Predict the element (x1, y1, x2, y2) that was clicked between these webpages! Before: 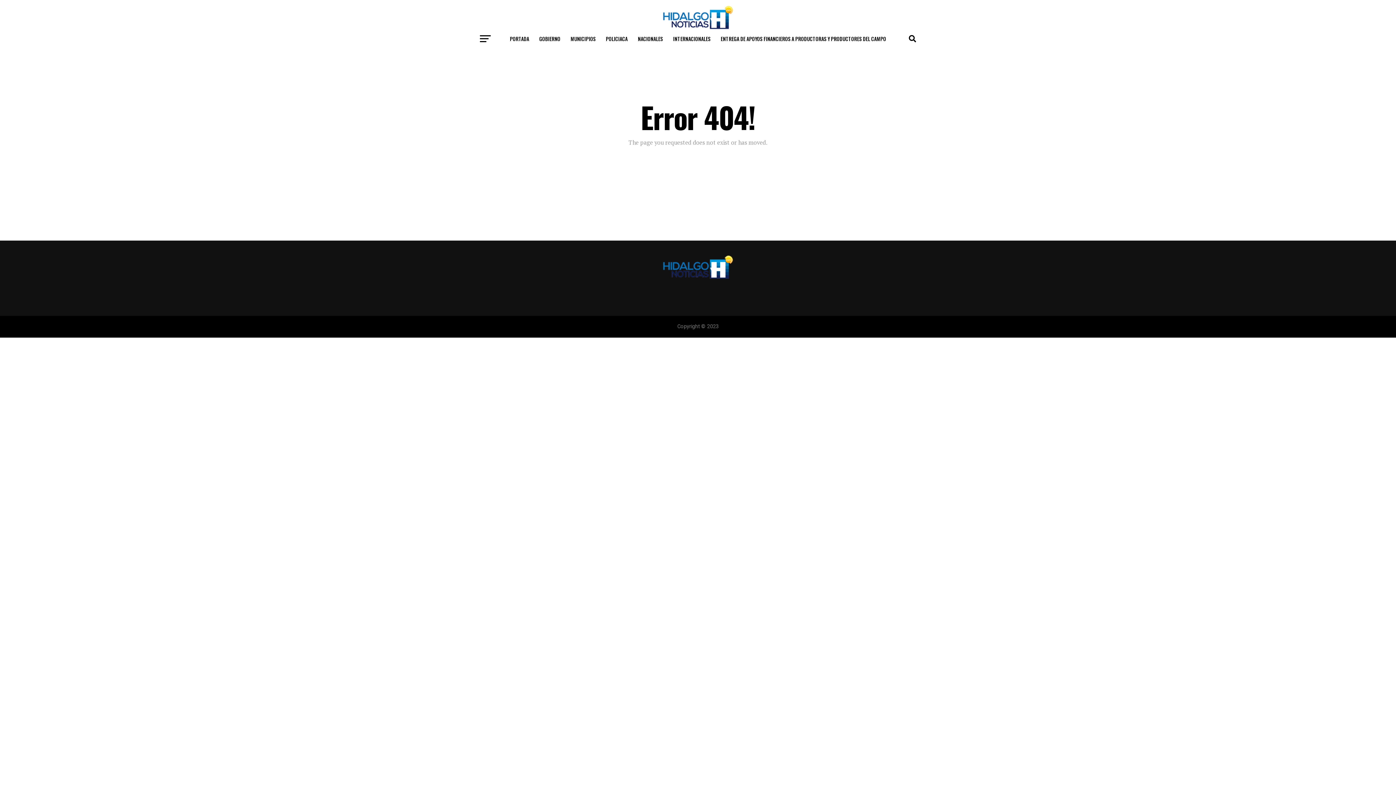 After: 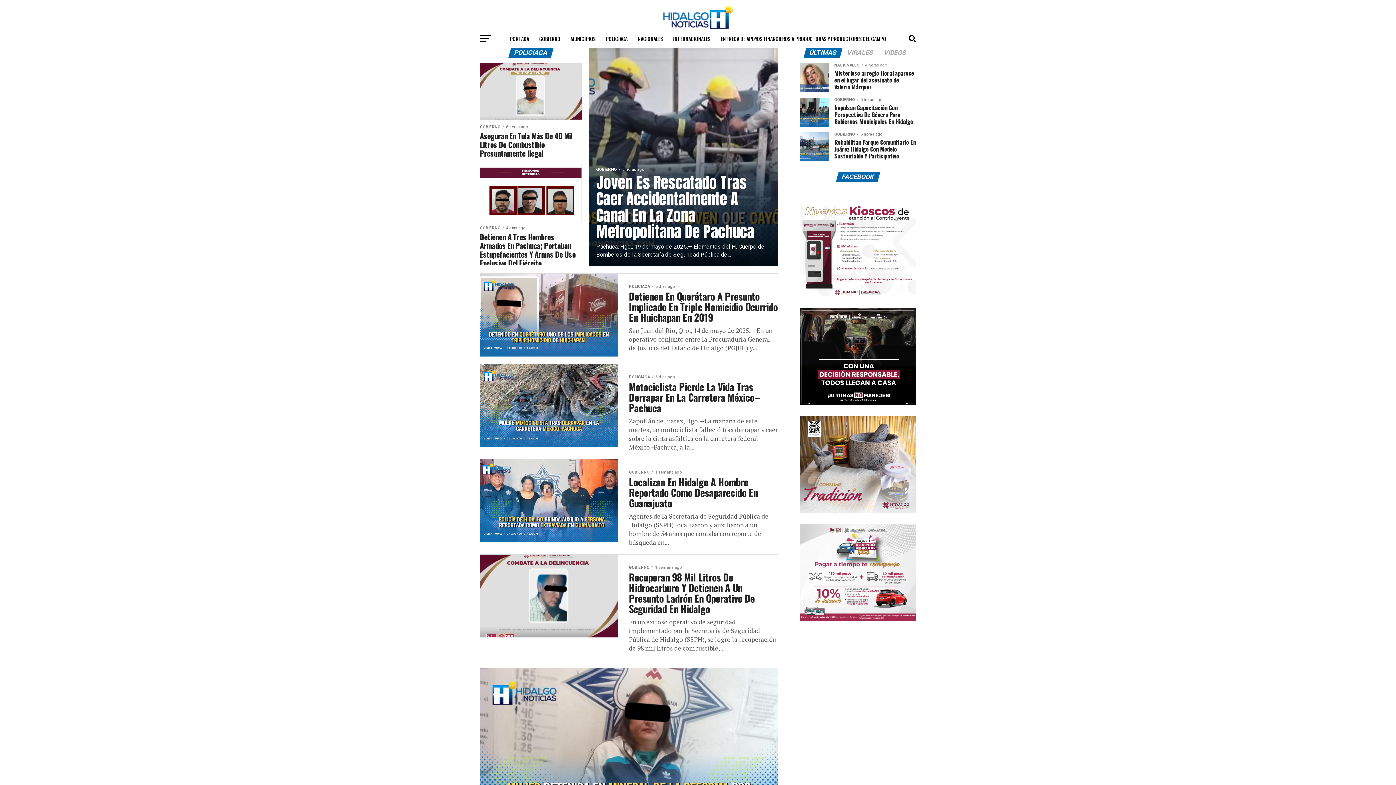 Action: label: POLICIACA bbox: (601, 29, 632, 48)